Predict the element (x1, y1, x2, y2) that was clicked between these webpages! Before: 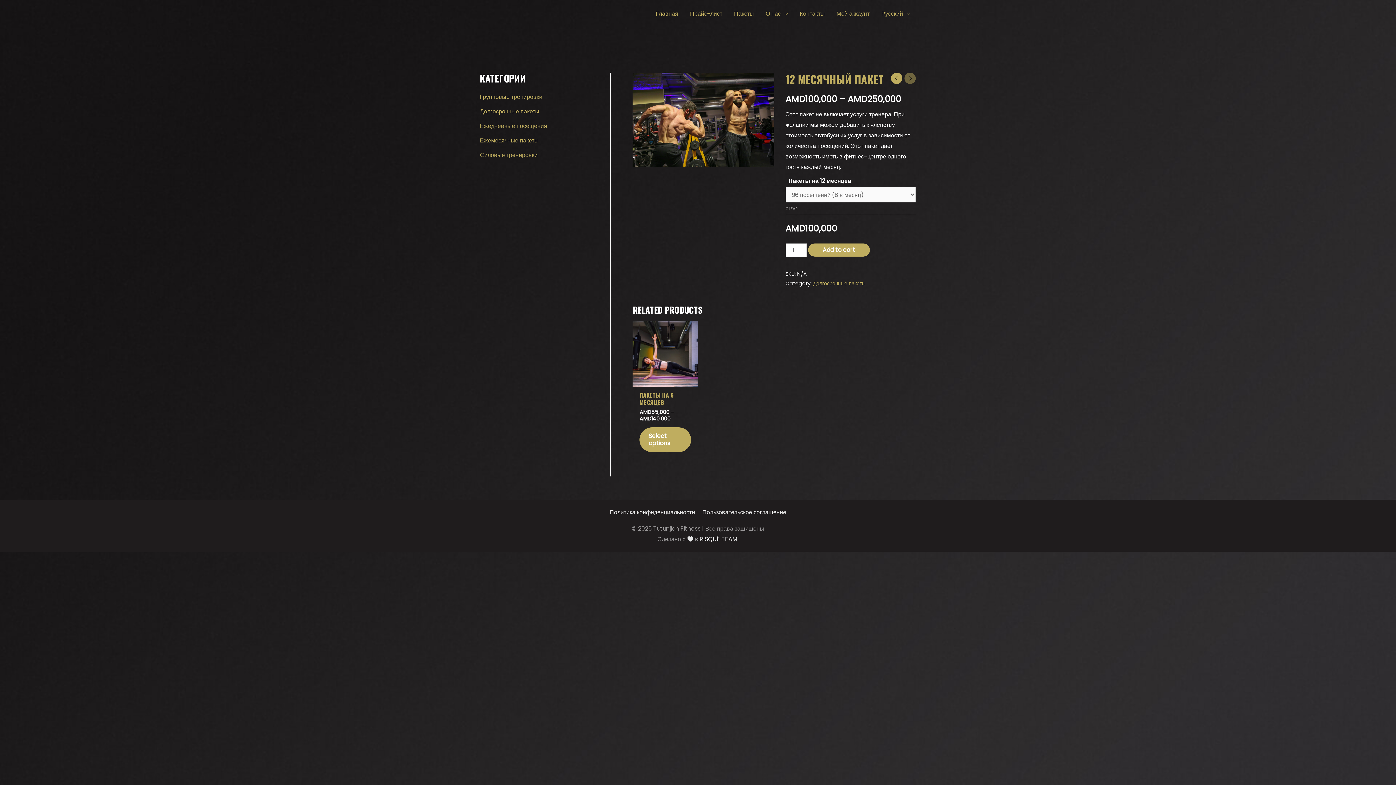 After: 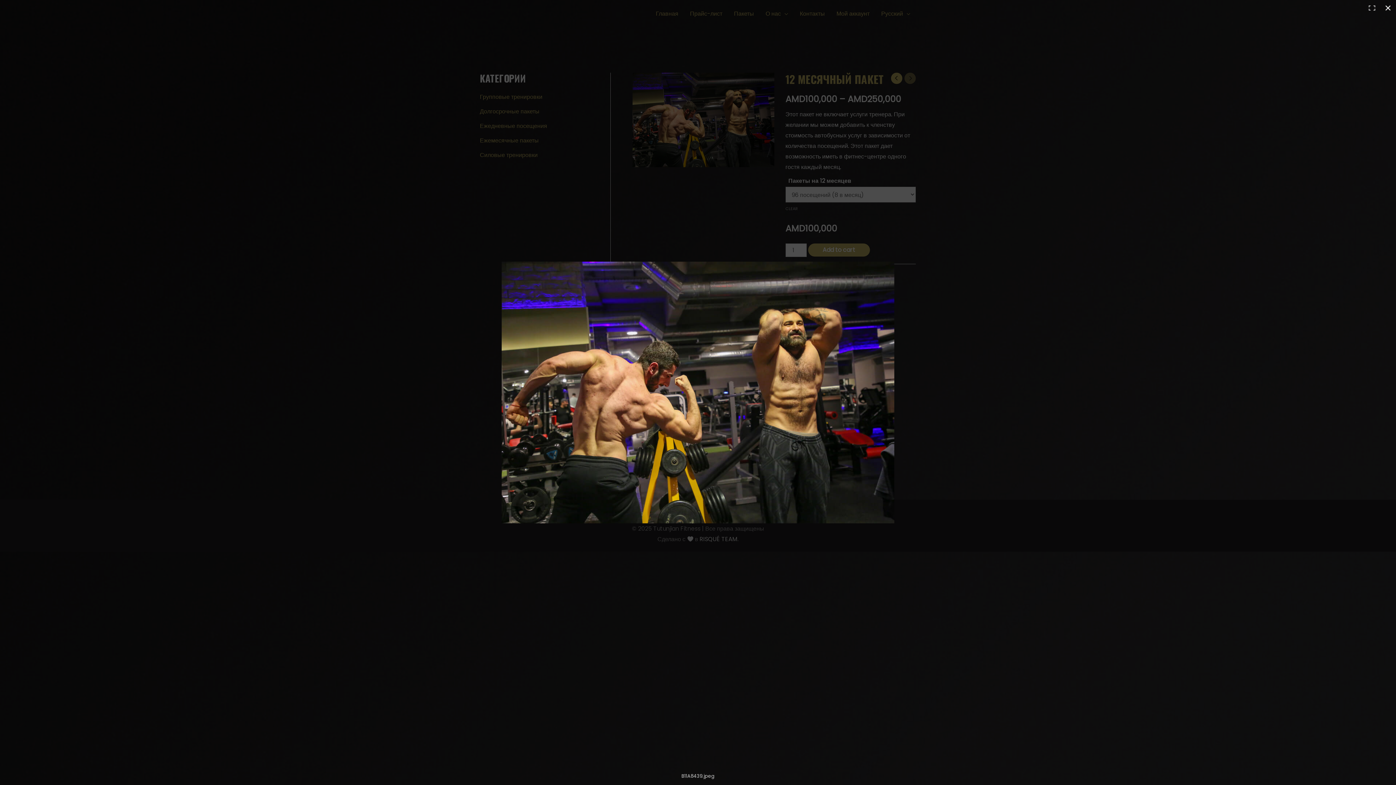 Action: bbox: (632, 72, 774, 167)